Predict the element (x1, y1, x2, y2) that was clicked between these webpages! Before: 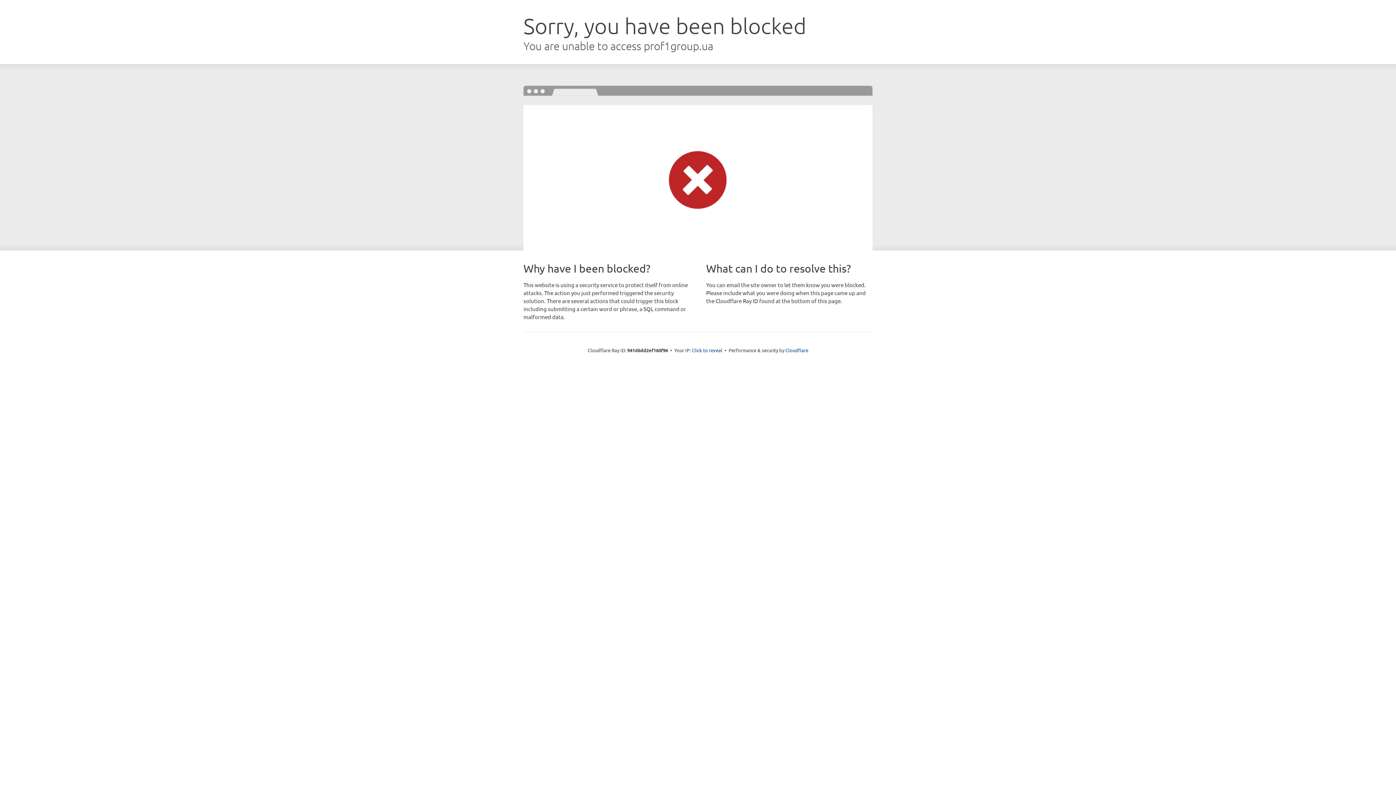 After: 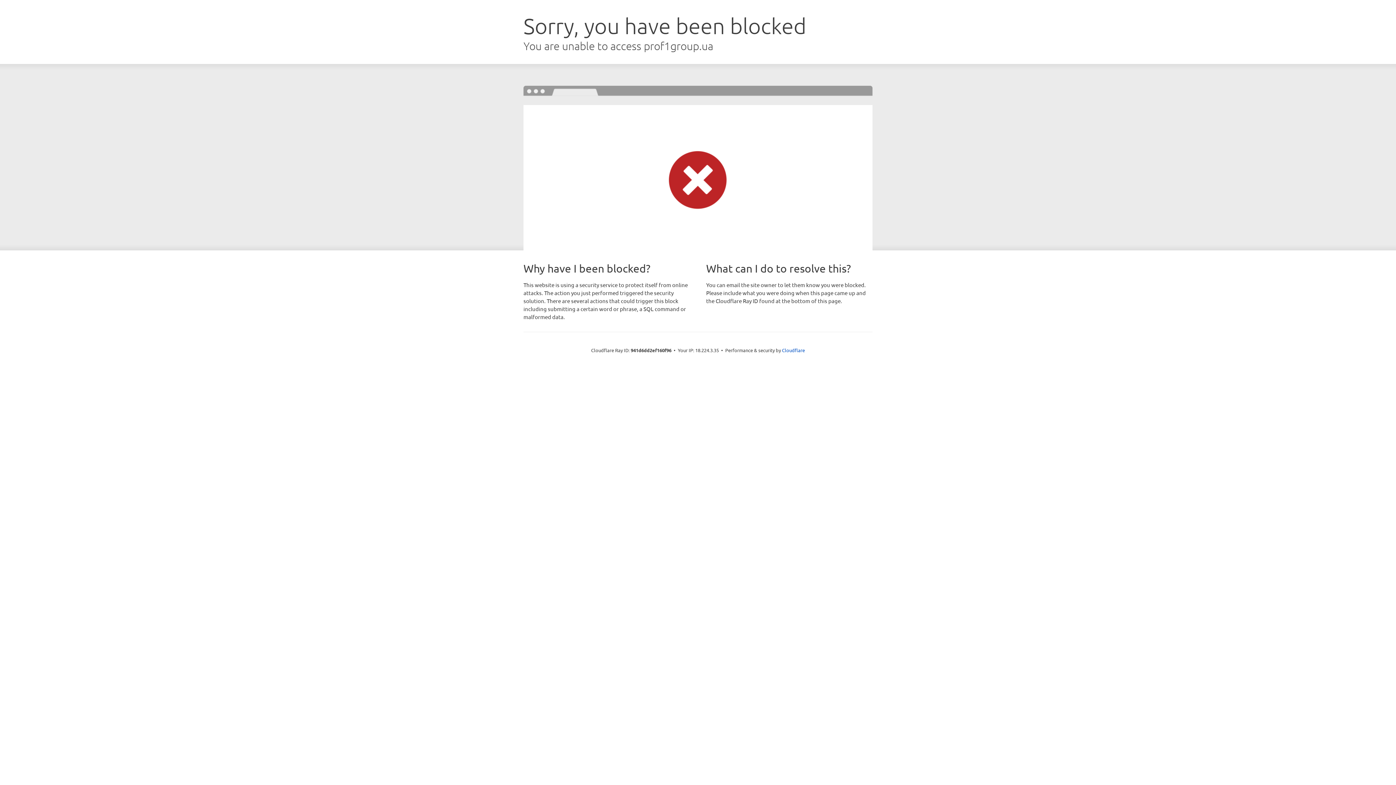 Action: bbox: (692, 346, 722, 353) label: Click to reveal